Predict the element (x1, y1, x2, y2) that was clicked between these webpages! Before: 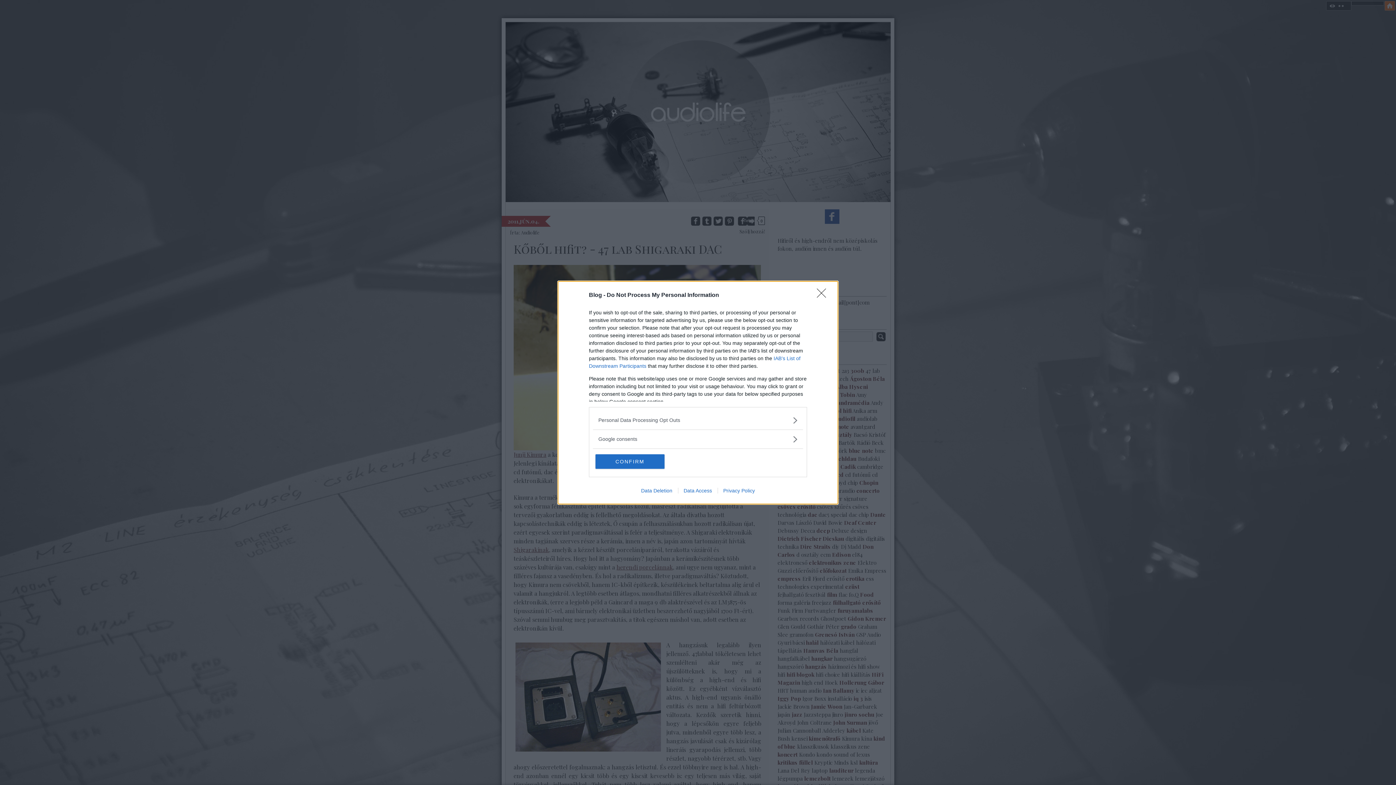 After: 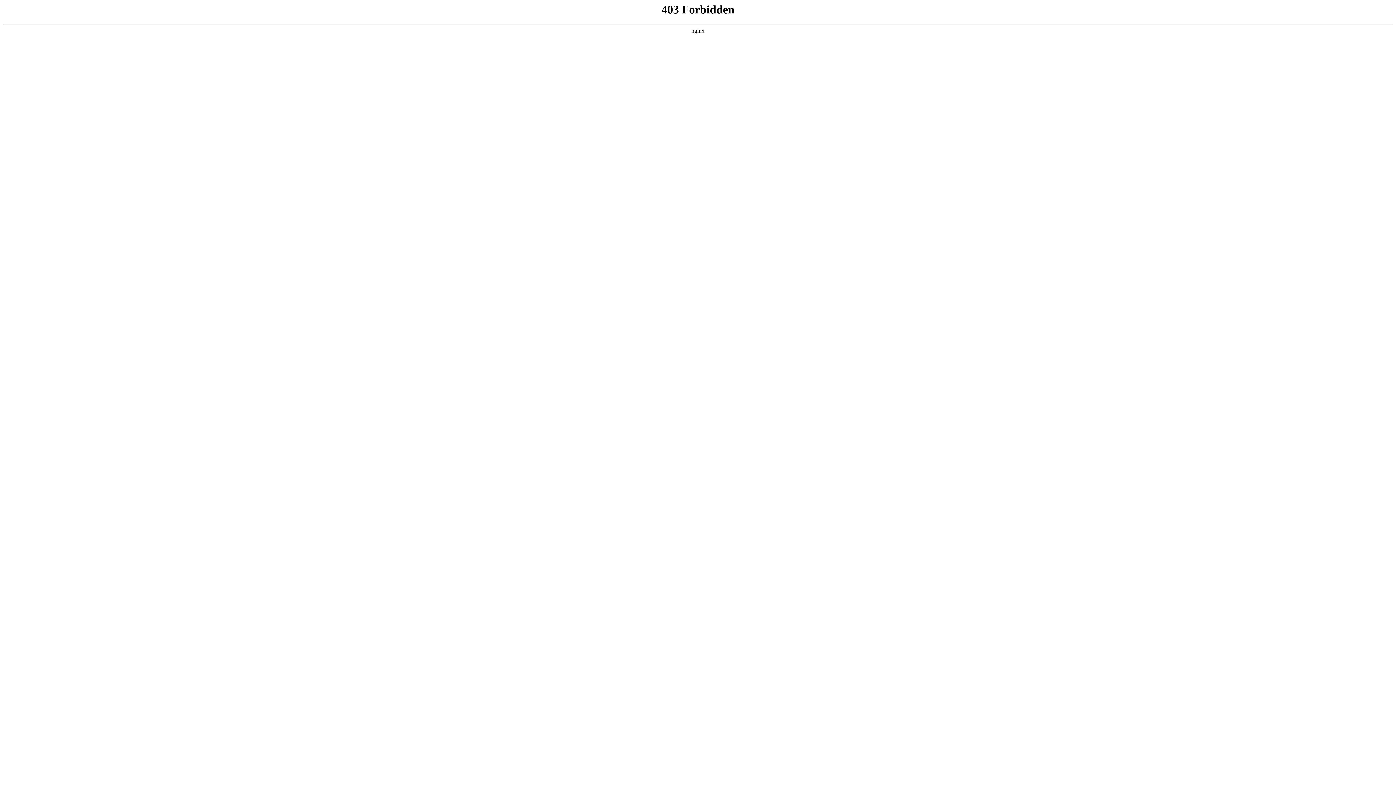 Action: bbox: (678, 487, 717, 493) label: Data Access